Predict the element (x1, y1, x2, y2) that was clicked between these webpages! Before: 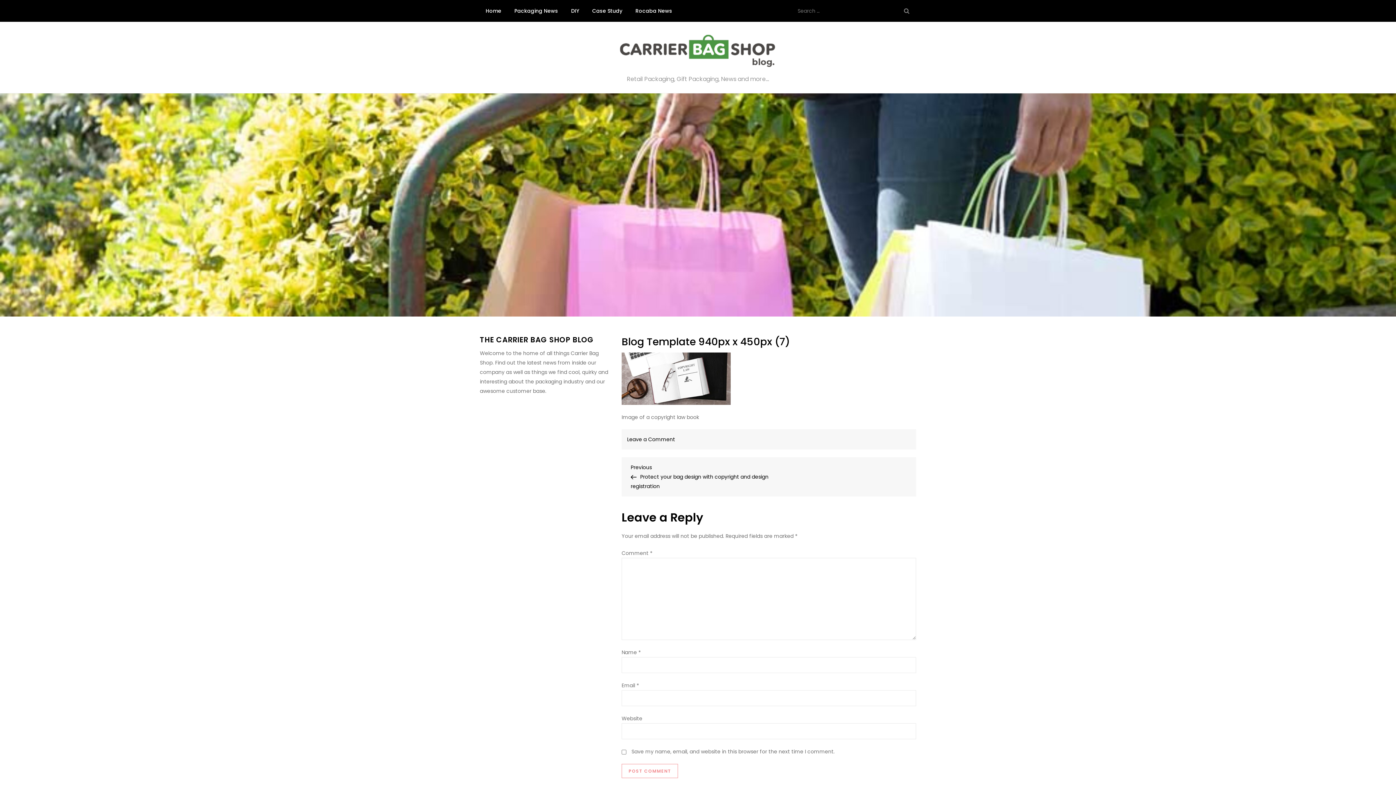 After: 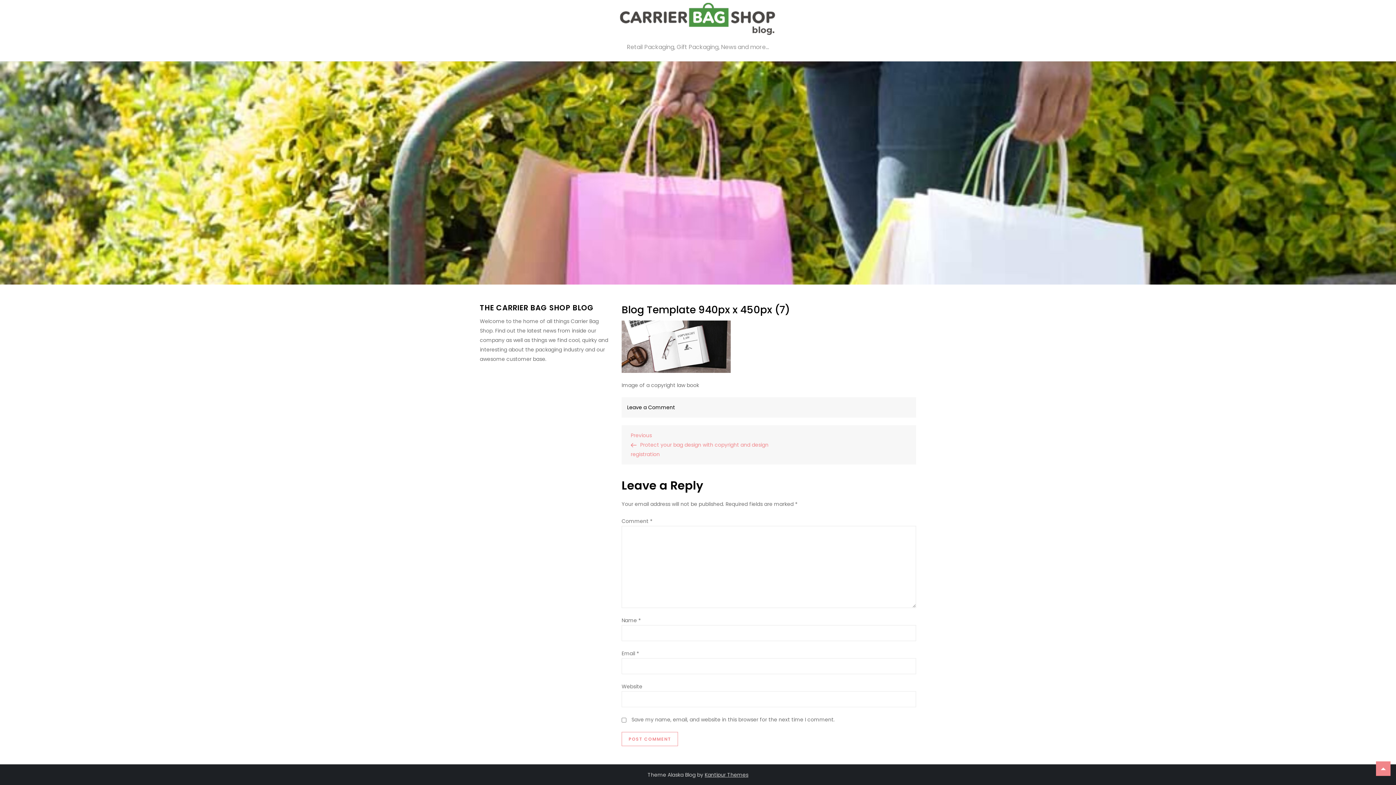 Action: label: Leave a Comment
on Blog Template 940px x 450px (7) bbox: (627, 436, 675, 443)